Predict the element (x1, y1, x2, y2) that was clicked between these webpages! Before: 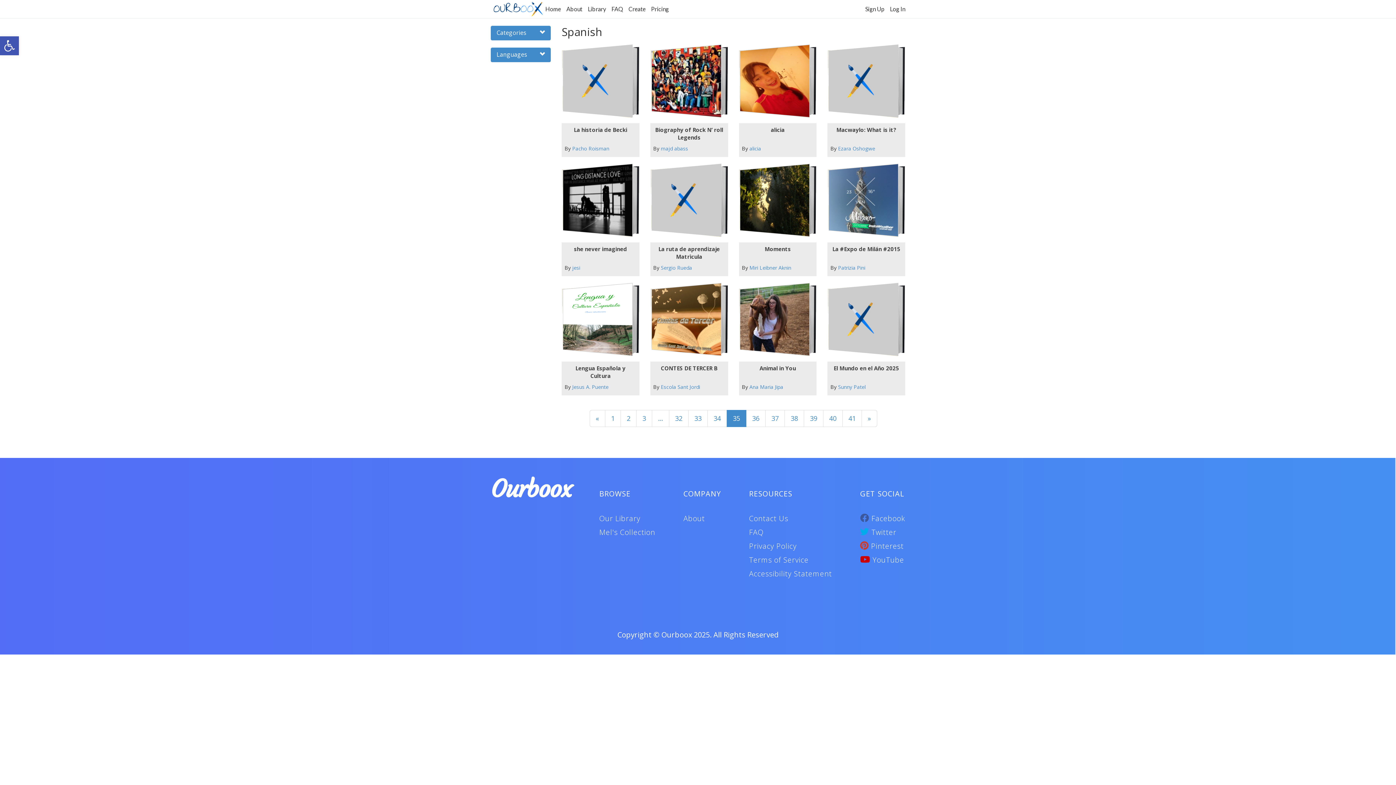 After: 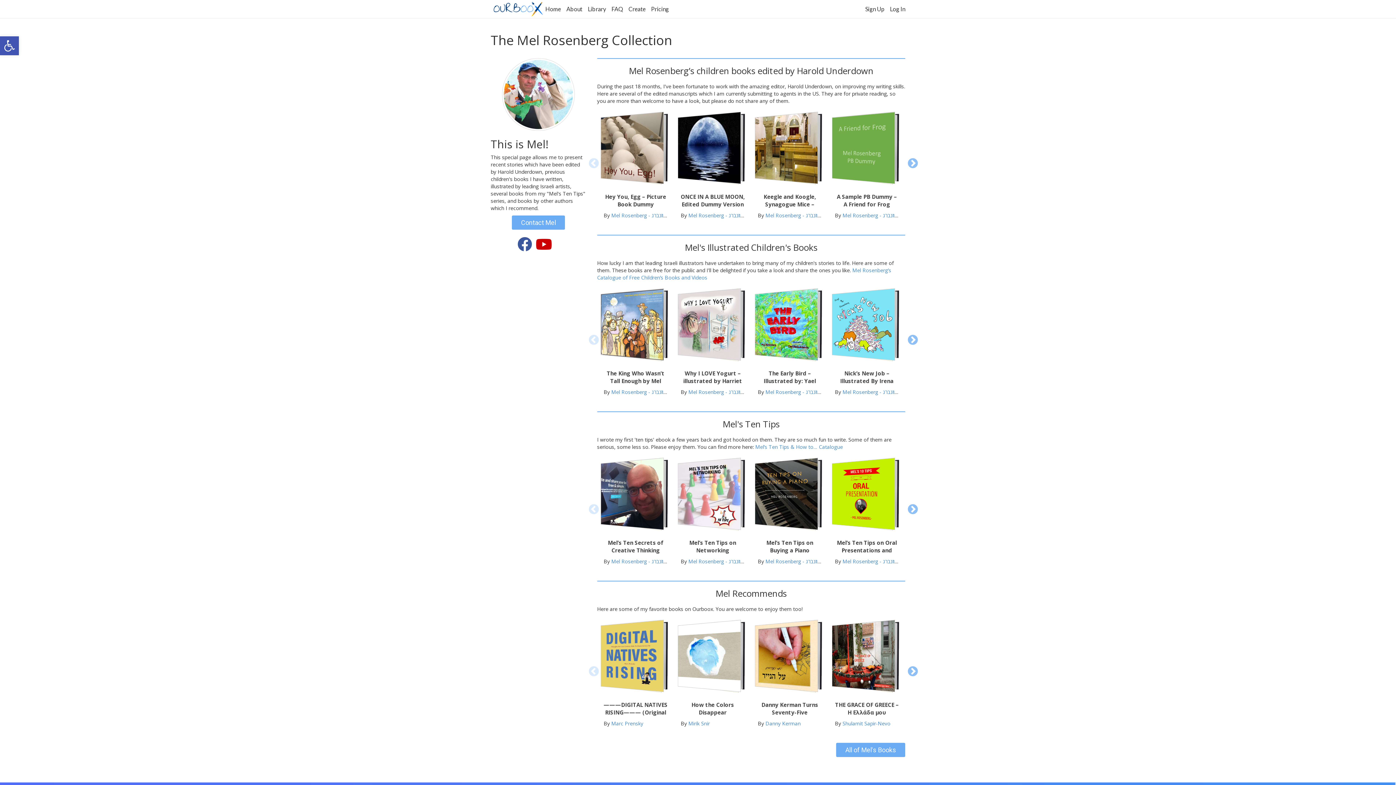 Action: bbox: (599, 527, 655, 537) label: Mel's Collection